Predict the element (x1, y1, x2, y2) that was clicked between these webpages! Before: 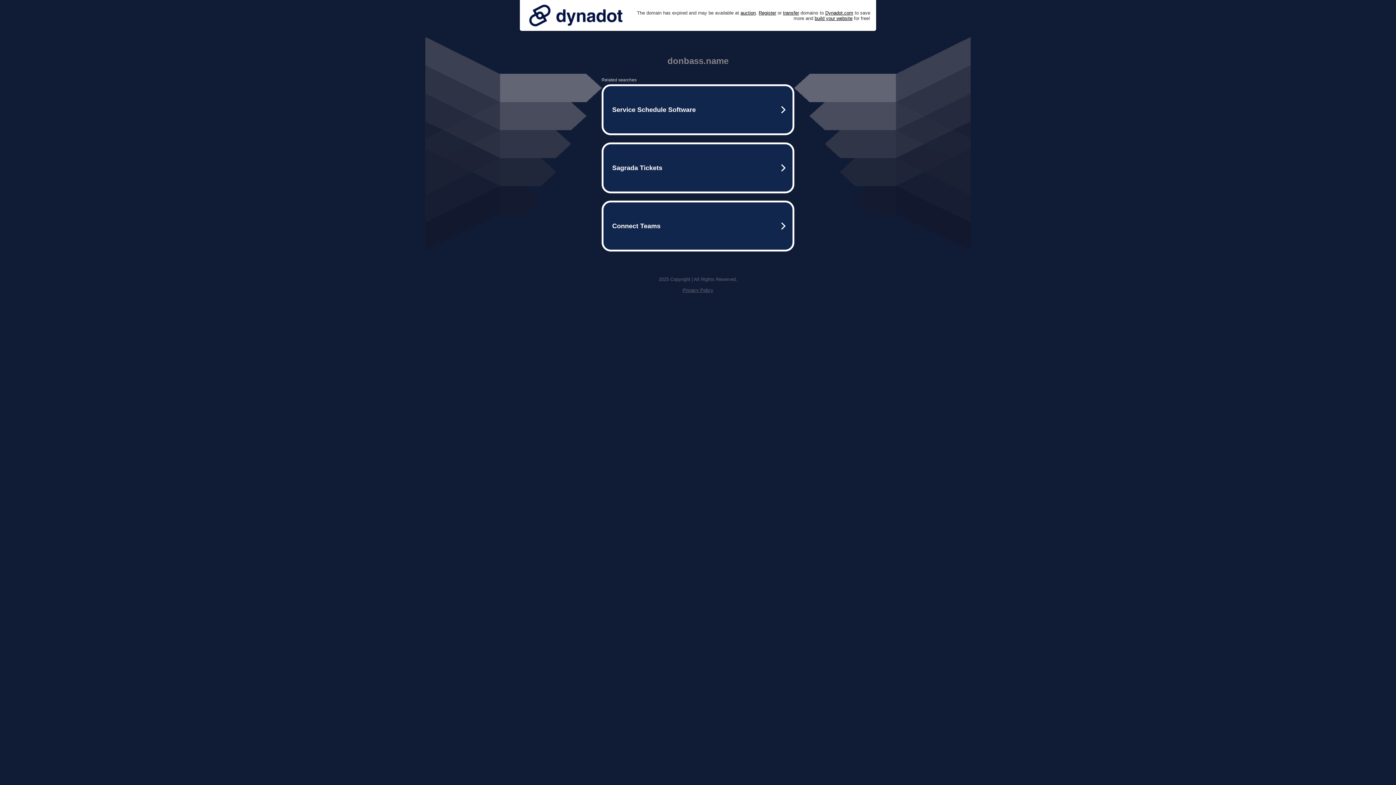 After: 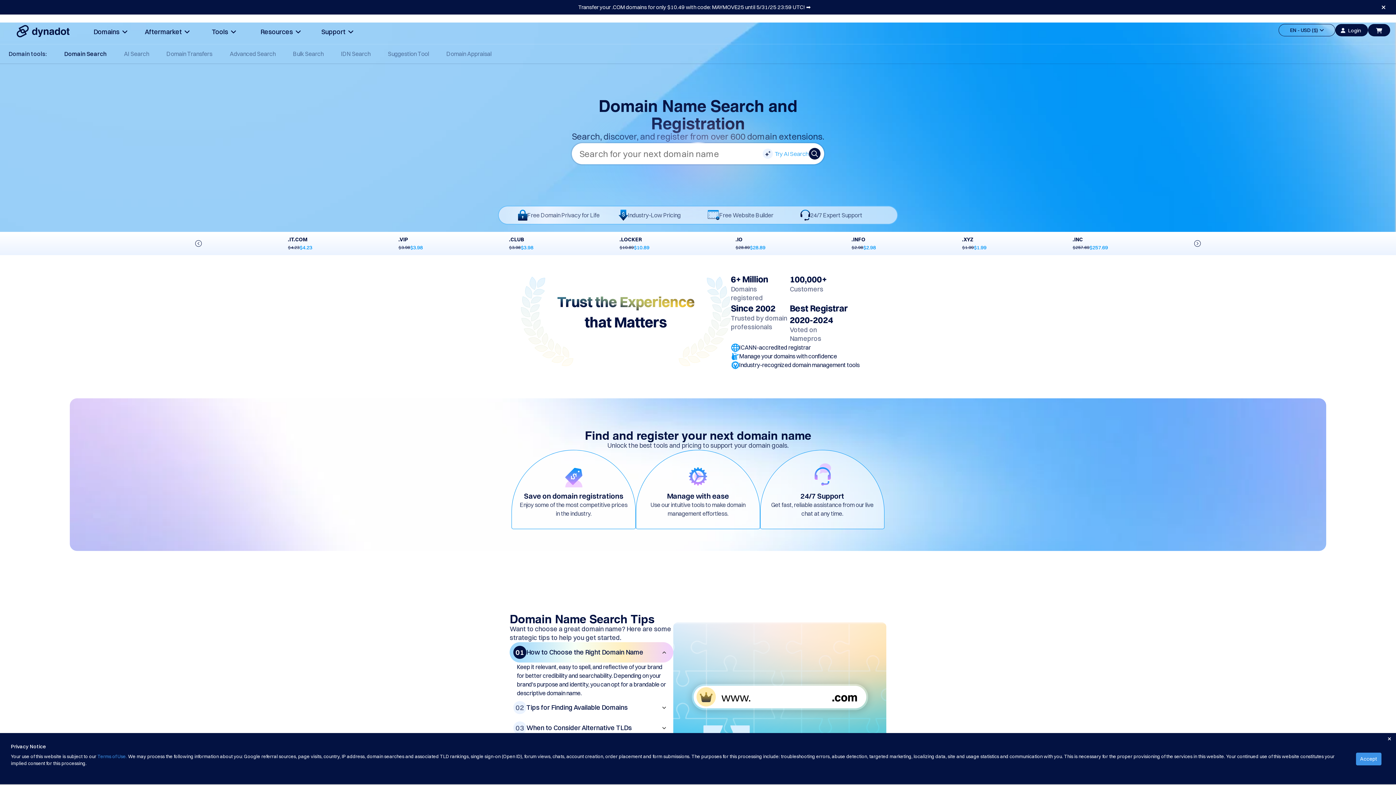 Action: bbox: (758, 10, 776, 15) label: Register